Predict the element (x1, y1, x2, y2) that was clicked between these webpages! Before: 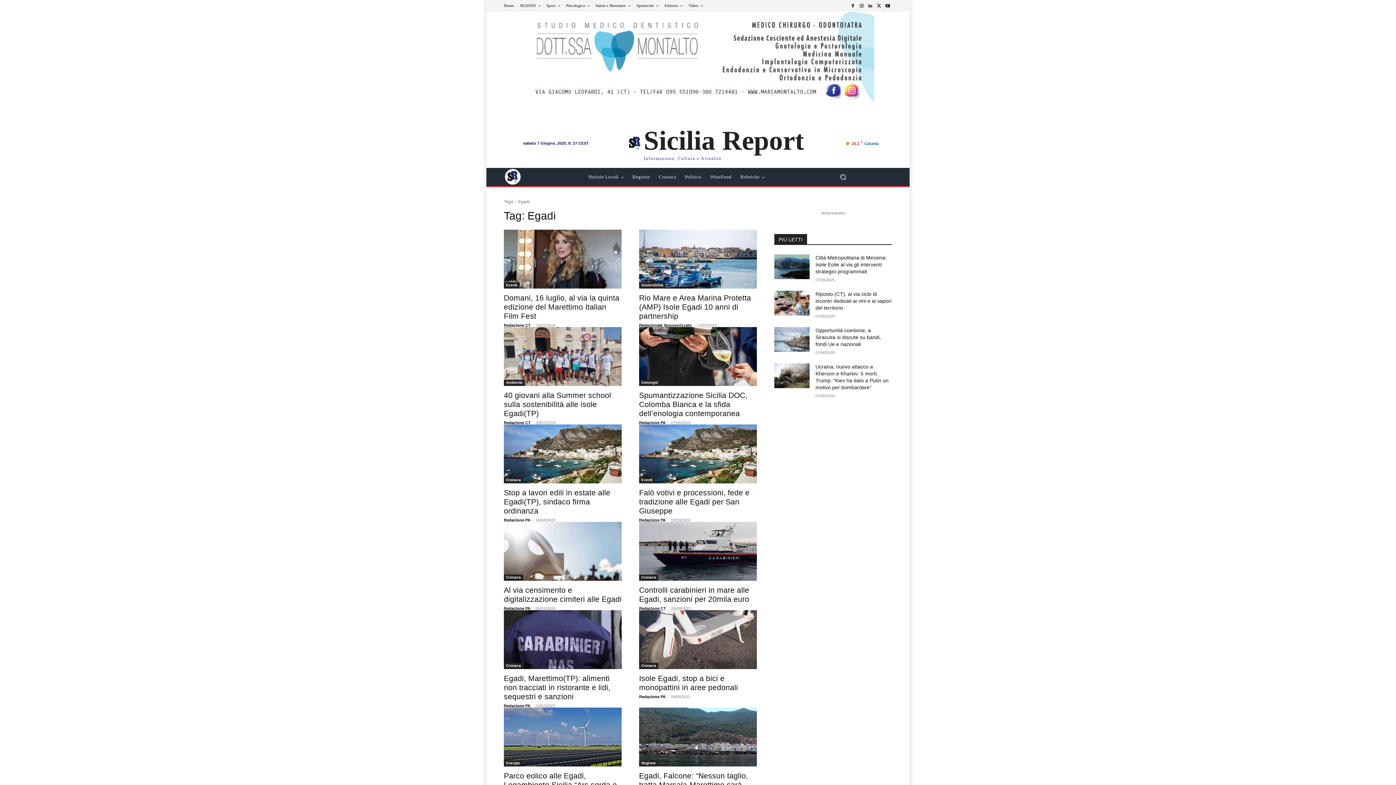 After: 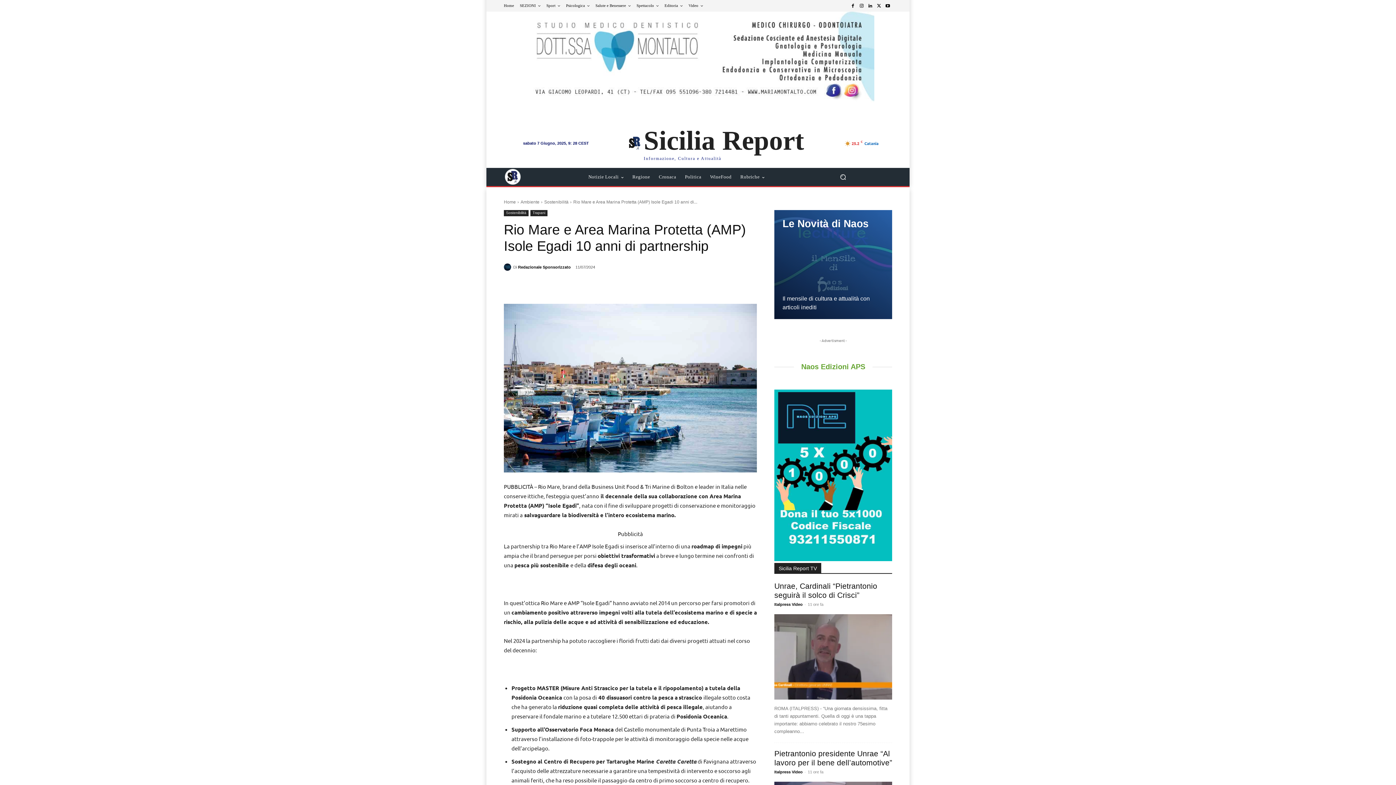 Action: bbox: (639, 229, 757, 288)